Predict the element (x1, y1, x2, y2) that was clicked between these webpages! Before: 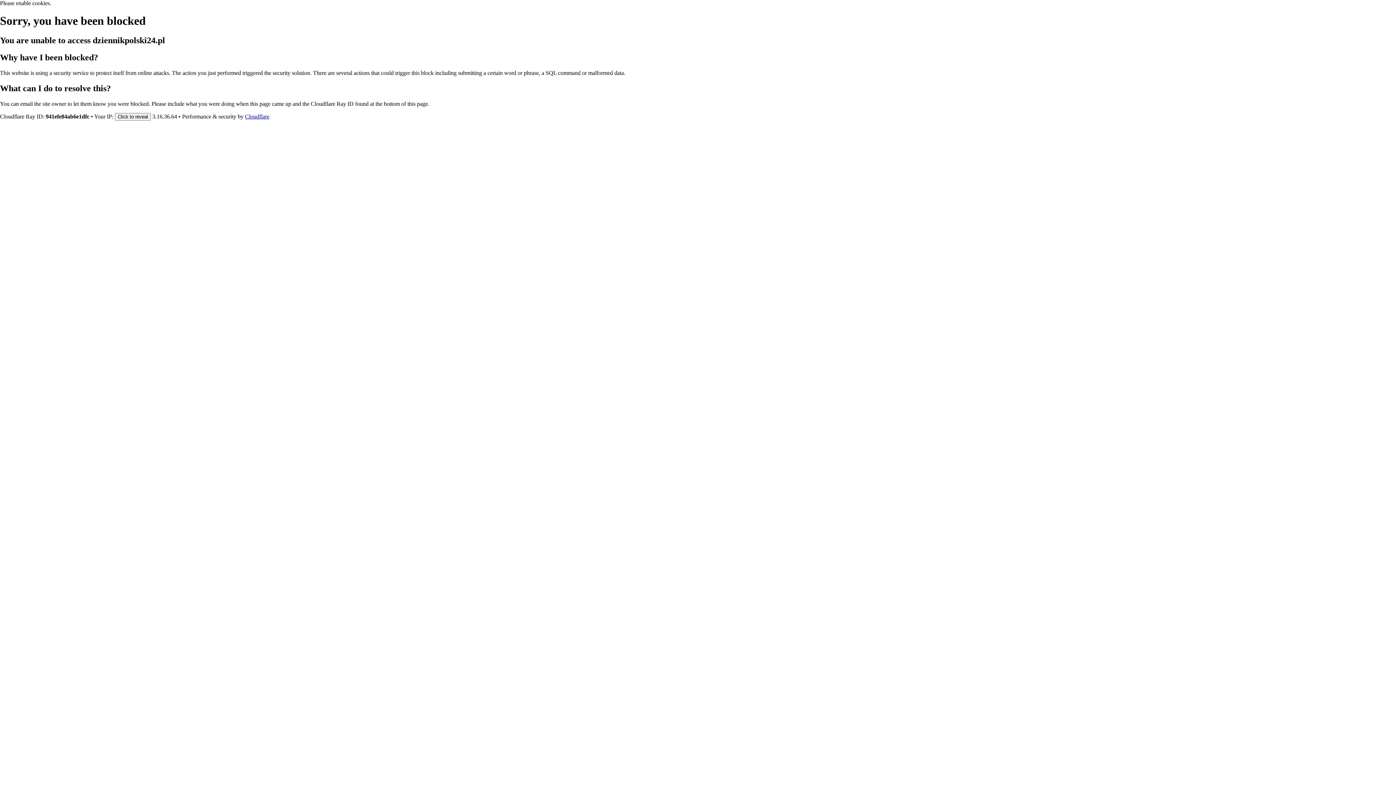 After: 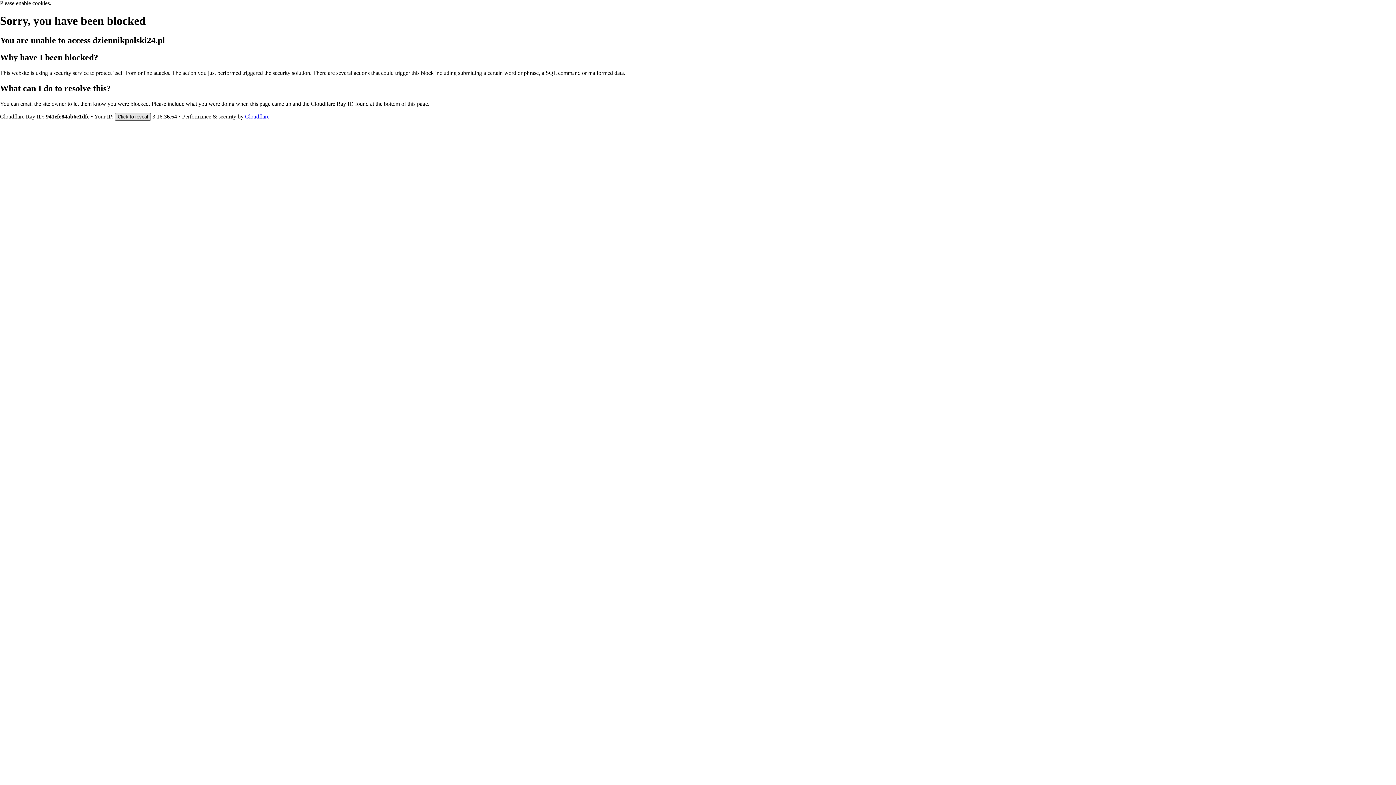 Action: bbox: (114, 112, 150, 120) label: Click to reveal